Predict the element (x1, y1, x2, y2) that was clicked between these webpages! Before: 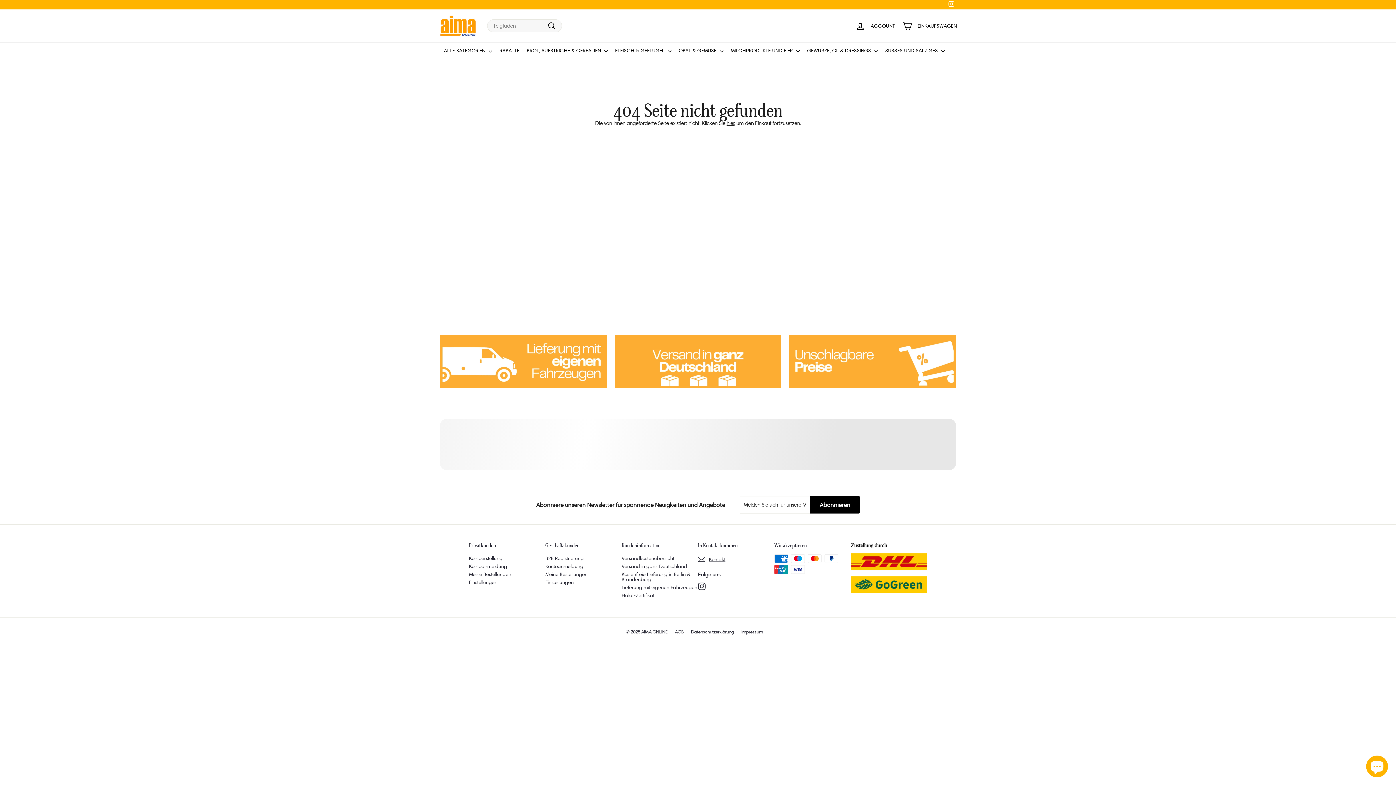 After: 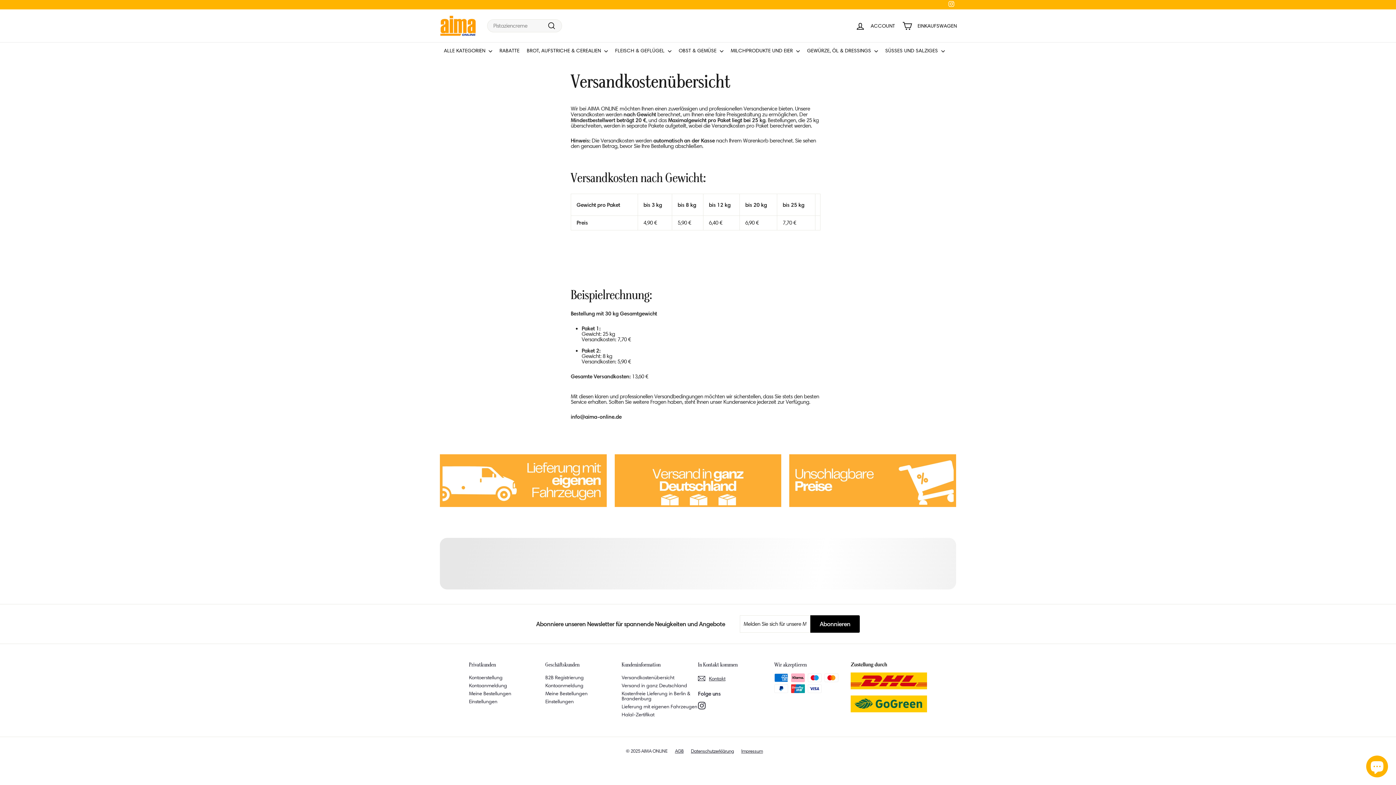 Action: label: Versandkostenübersicht bbox: (621, 554, 674, 562)